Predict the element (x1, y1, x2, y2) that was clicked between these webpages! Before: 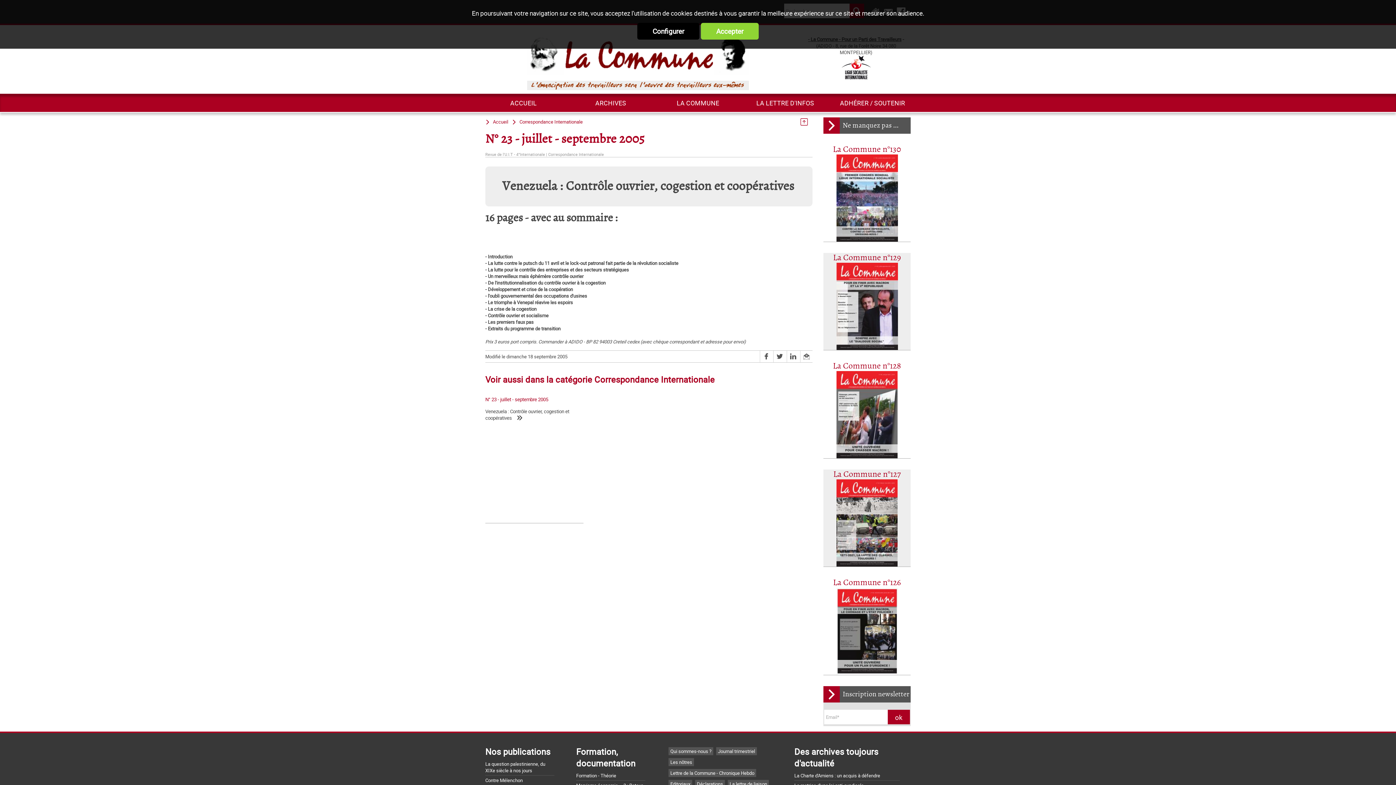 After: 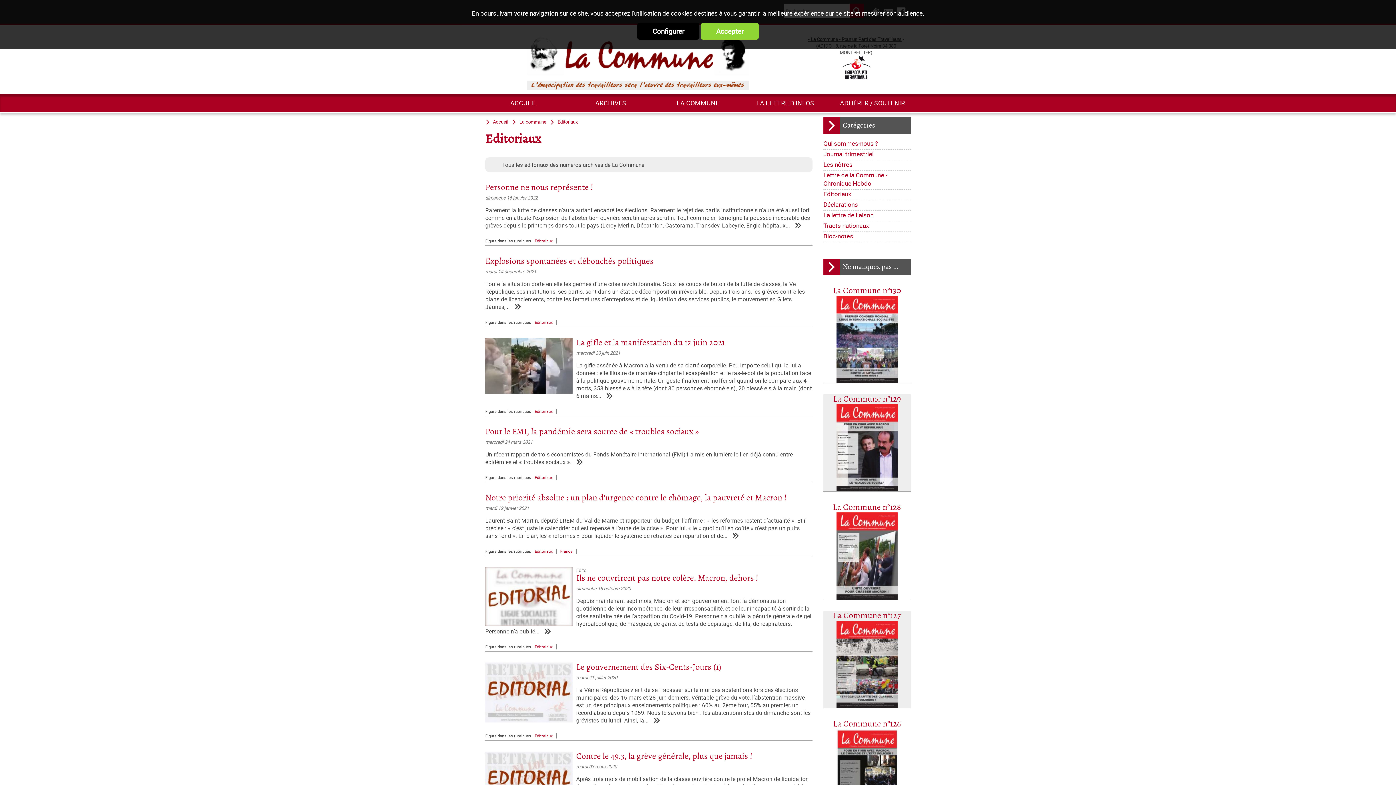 Action: bbox: (668, 780, 692, 788) label: Editoriaux